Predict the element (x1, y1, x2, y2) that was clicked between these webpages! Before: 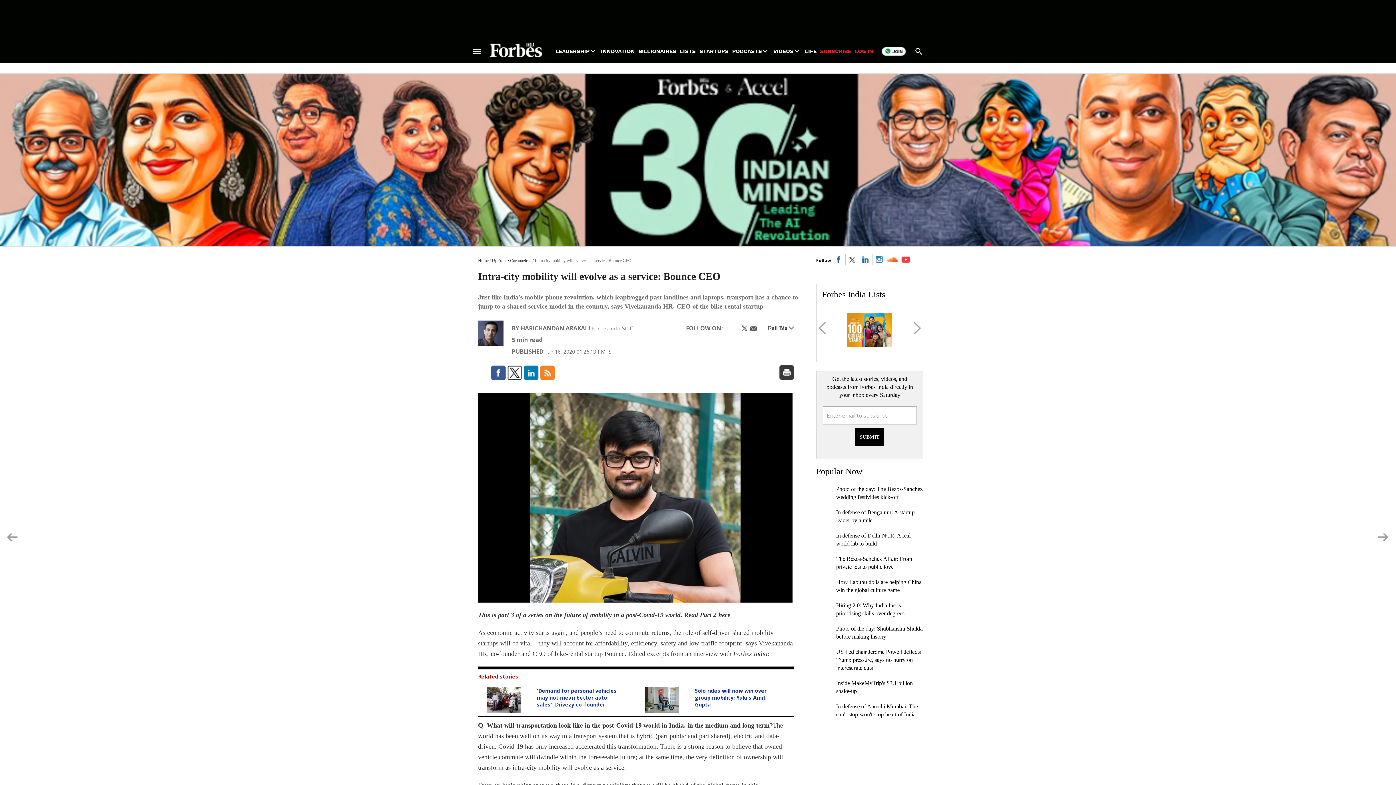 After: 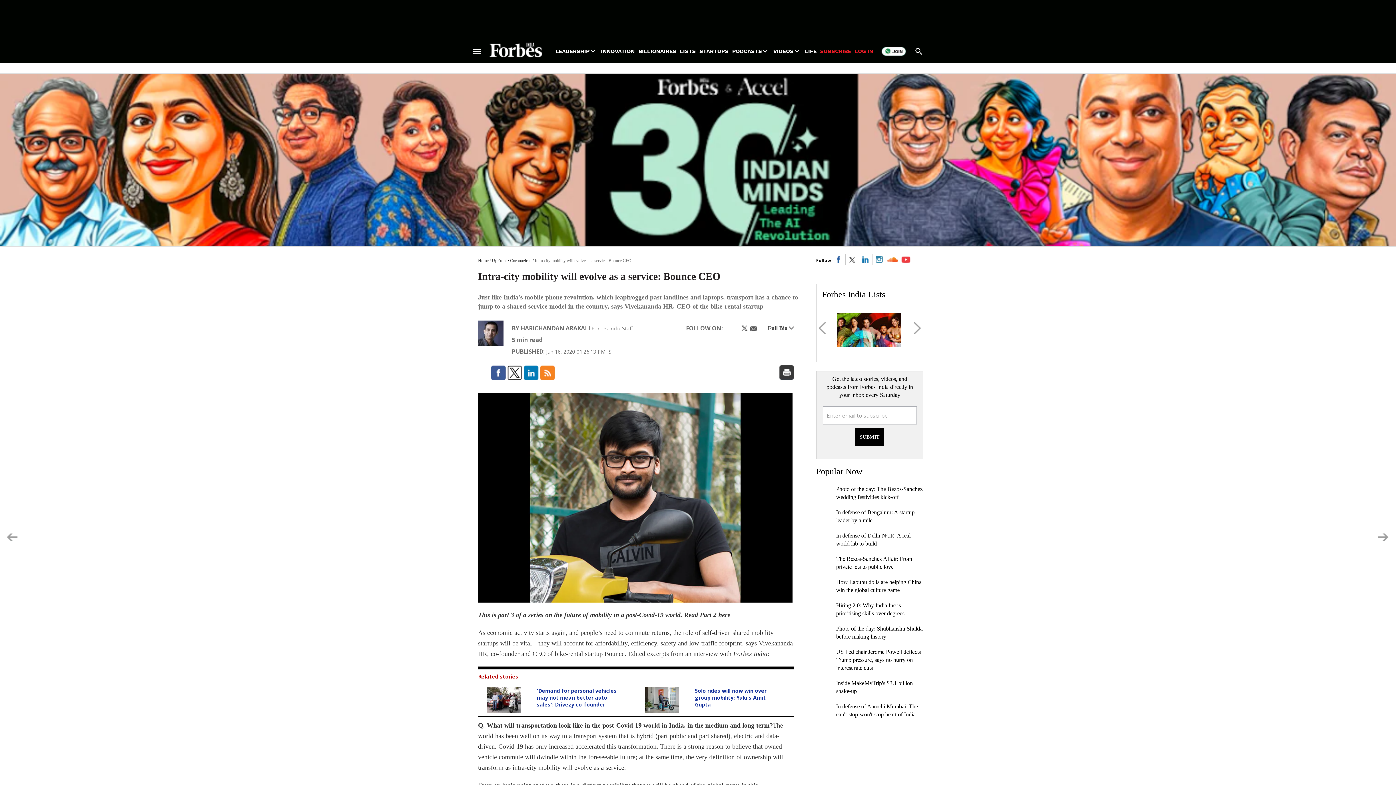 Action: bbox: (900, 254, 911, 265)